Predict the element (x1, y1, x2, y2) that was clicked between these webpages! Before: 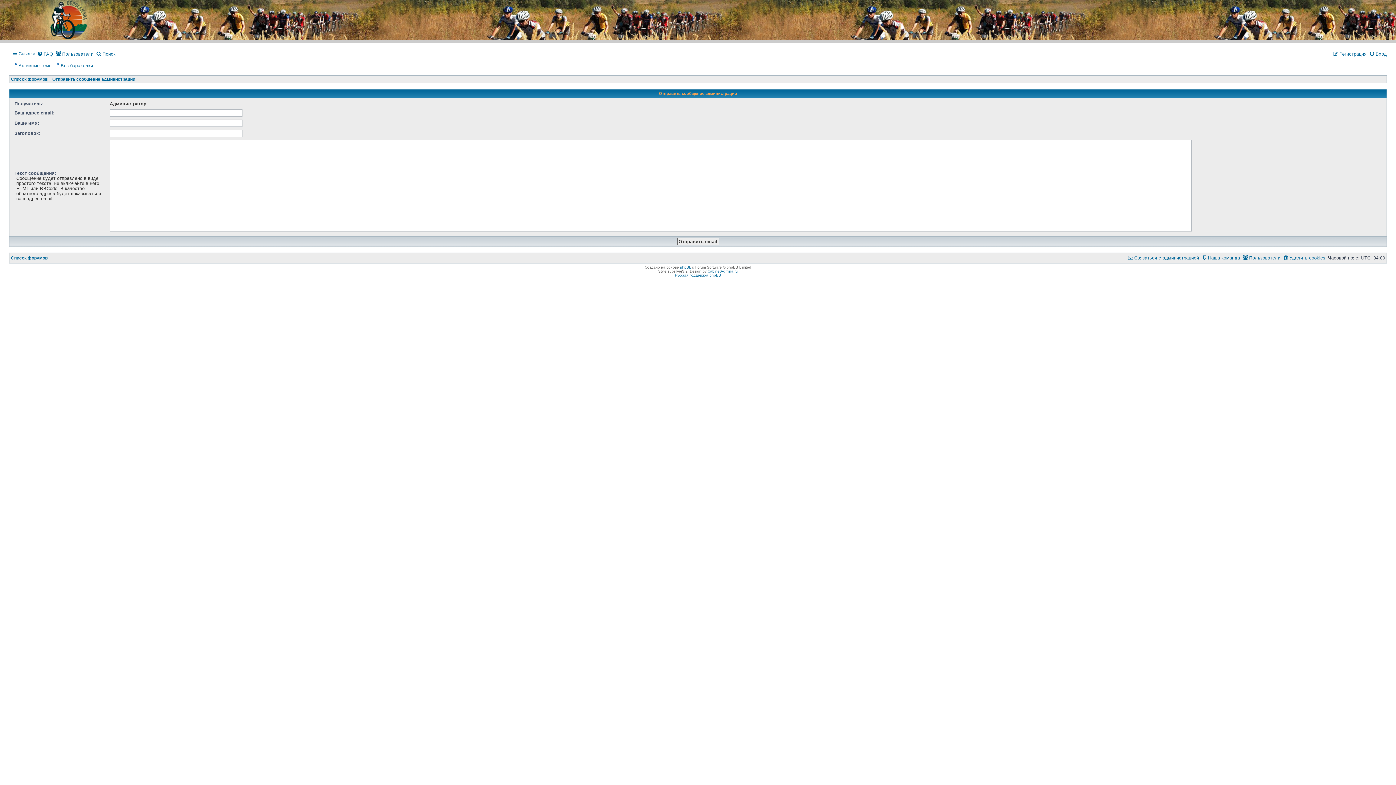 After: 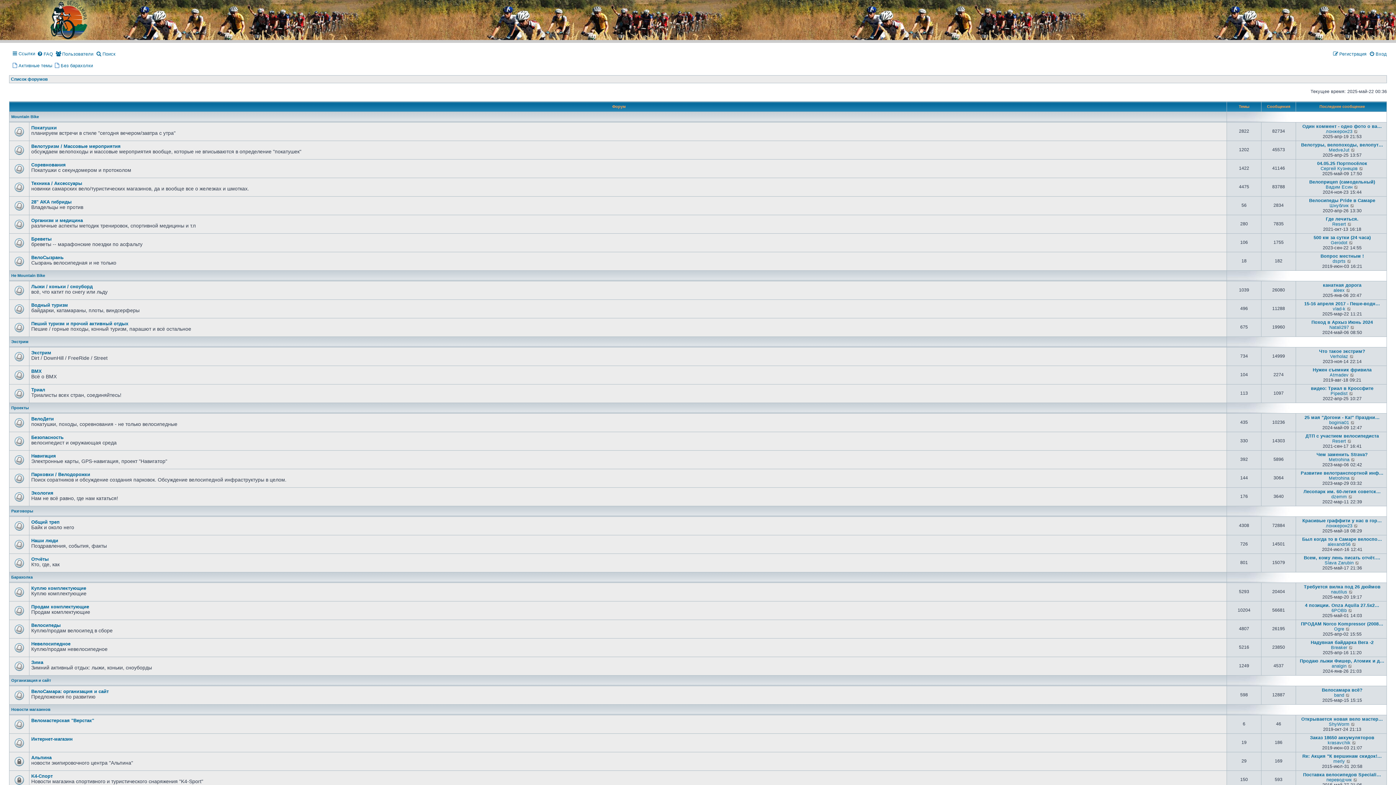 Action: bbox: (10, 77, 47, 81) label: Список форумов